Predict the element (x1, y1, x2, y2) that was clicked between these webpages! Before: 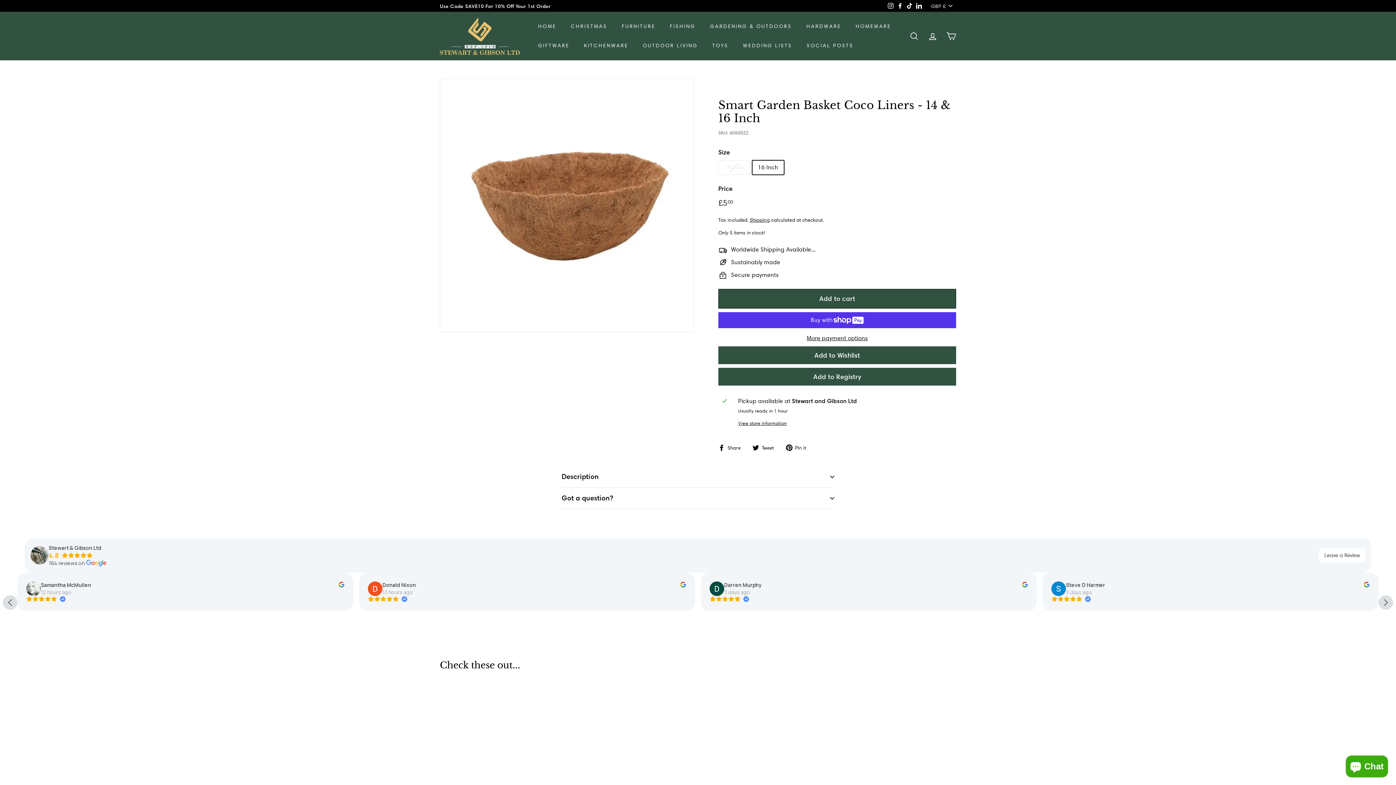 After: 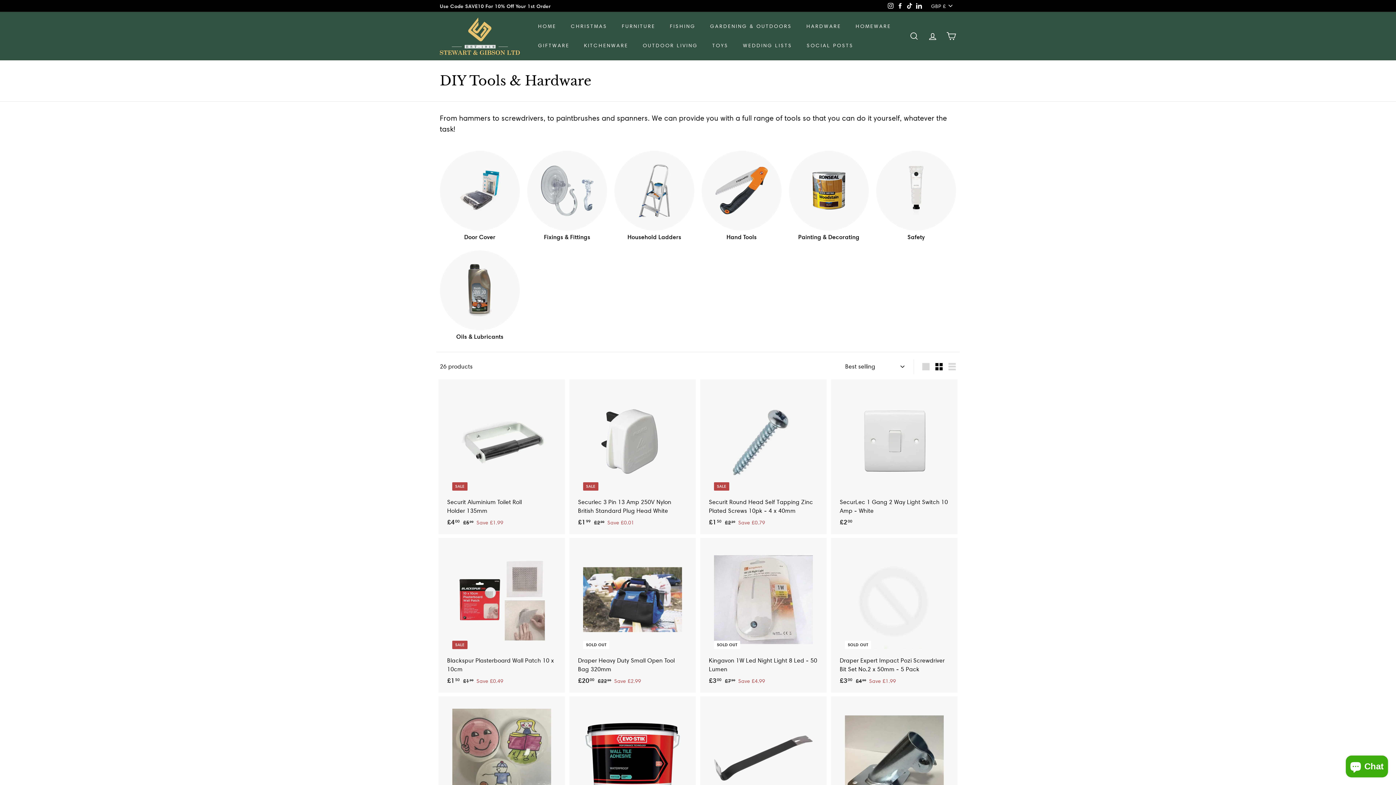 Action: label: HARDWARE bbox: (799, 16, 848, 36)